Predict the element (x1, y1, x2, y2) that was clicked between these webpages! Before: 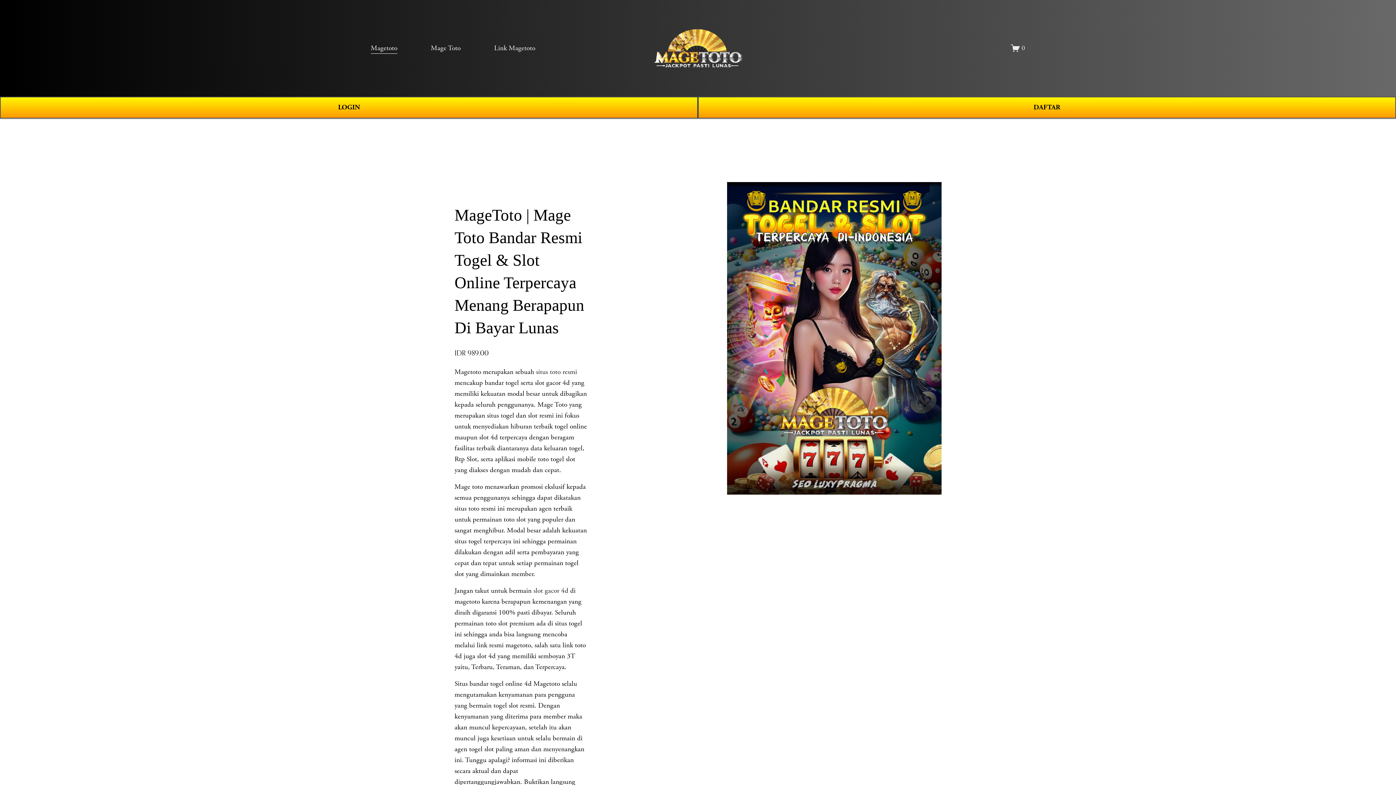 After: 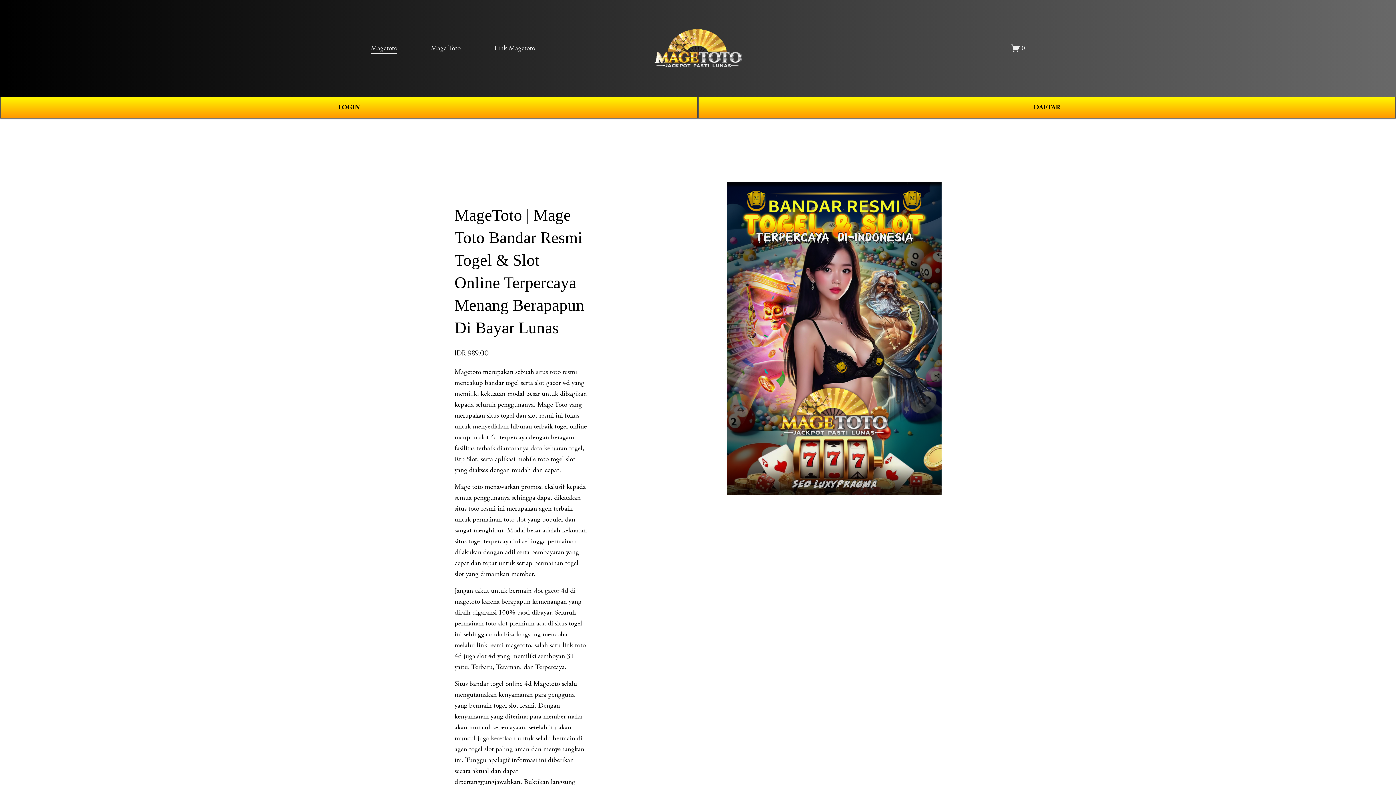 Action: label: Mage Toto bbox: (430, 42, 460, 54)